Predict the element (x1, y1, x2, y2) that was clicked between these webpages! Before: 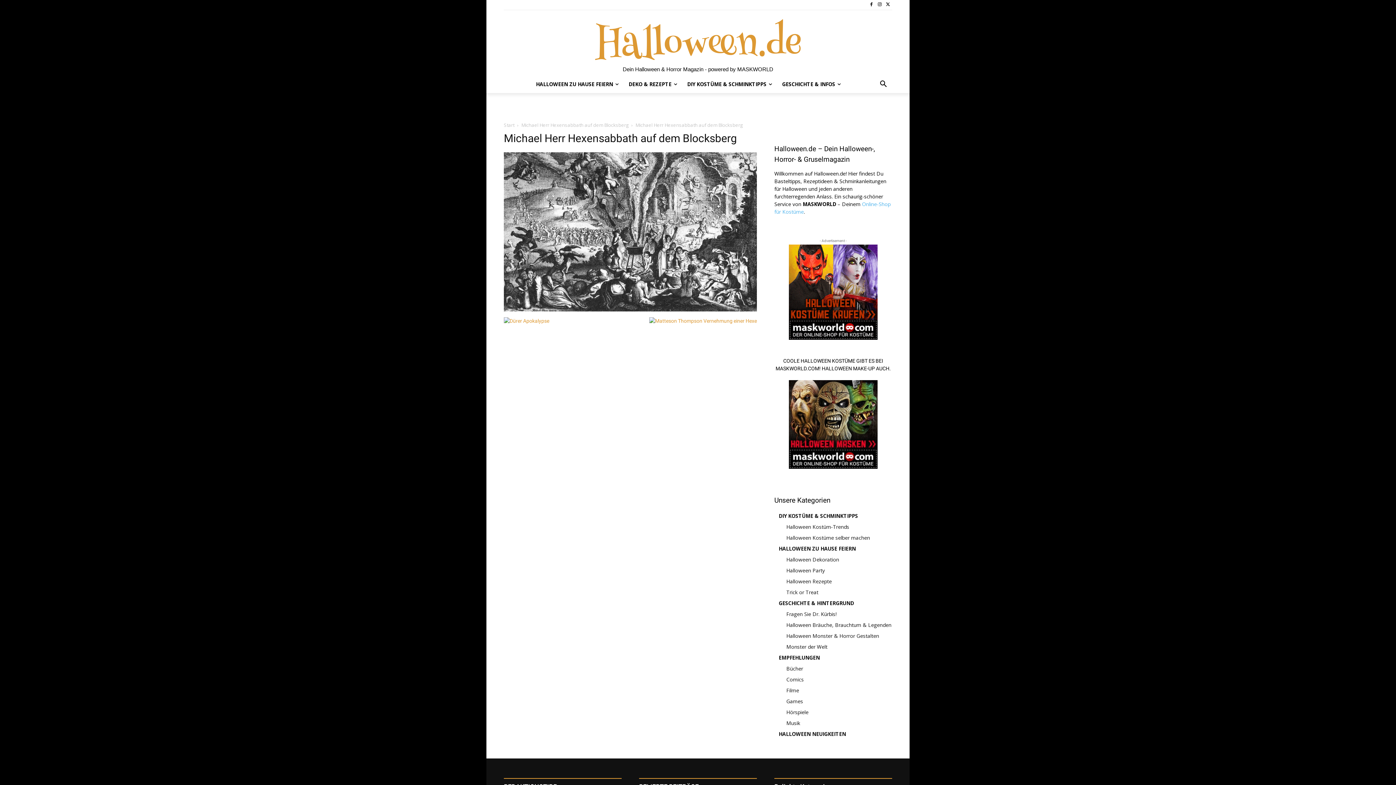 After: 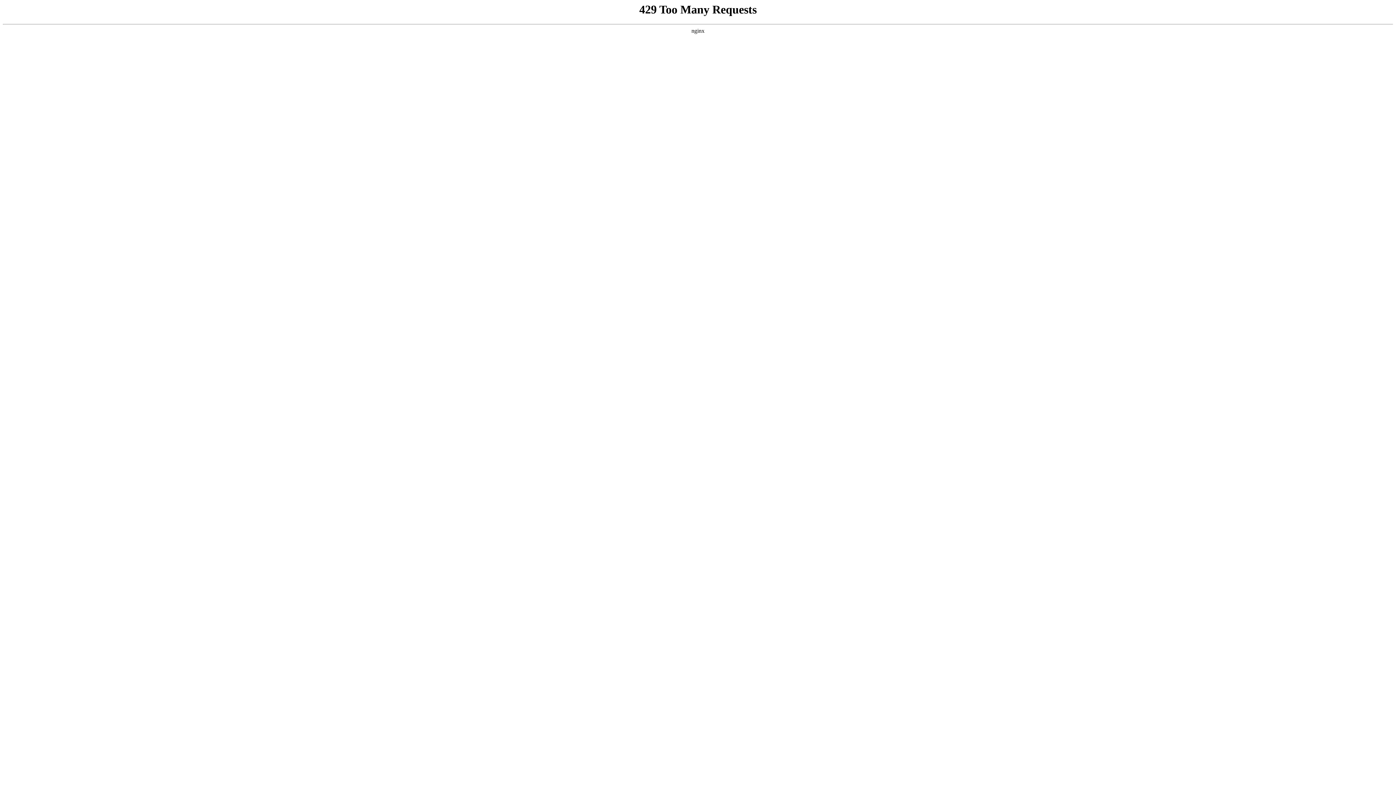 Action: bbox: (786, 523, 849, 530) label: Halloween Kostüm-Trends